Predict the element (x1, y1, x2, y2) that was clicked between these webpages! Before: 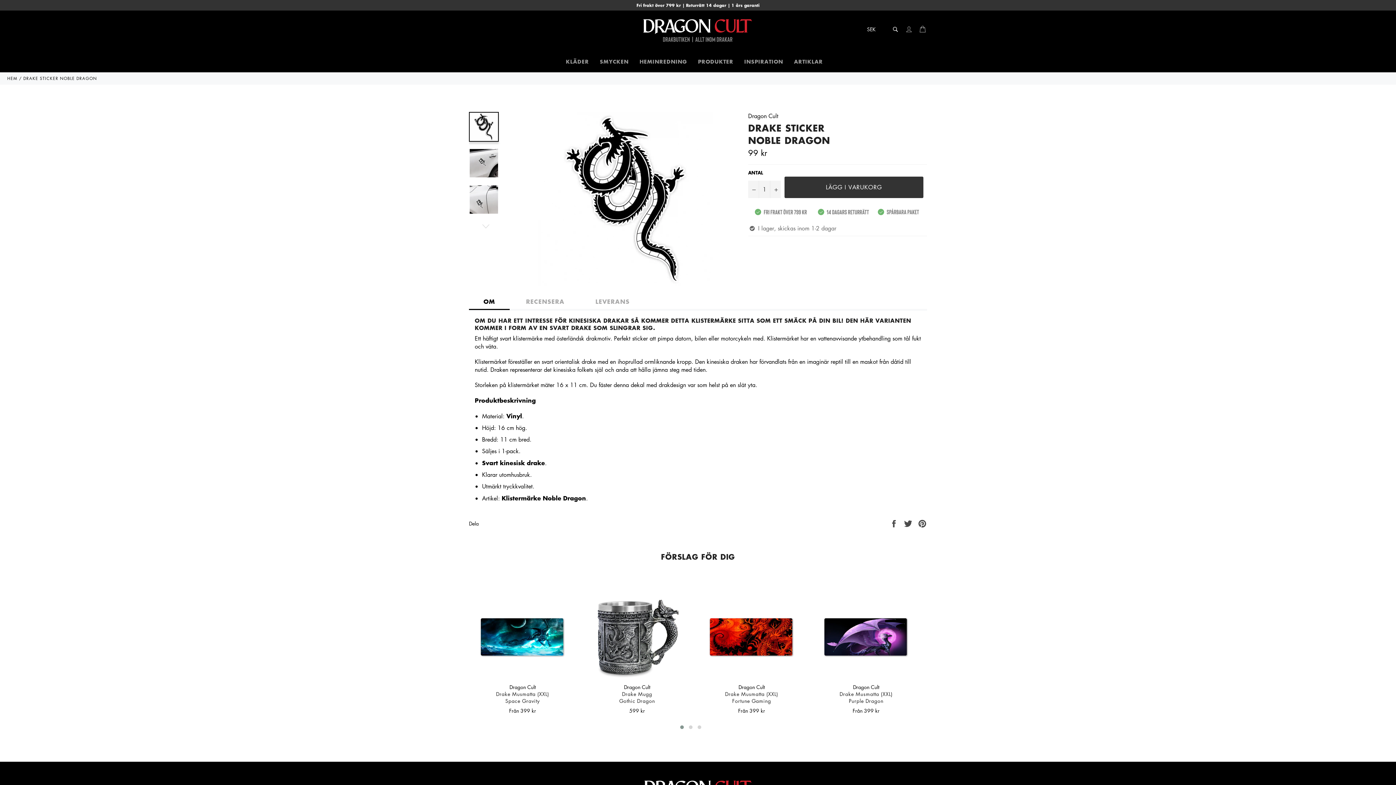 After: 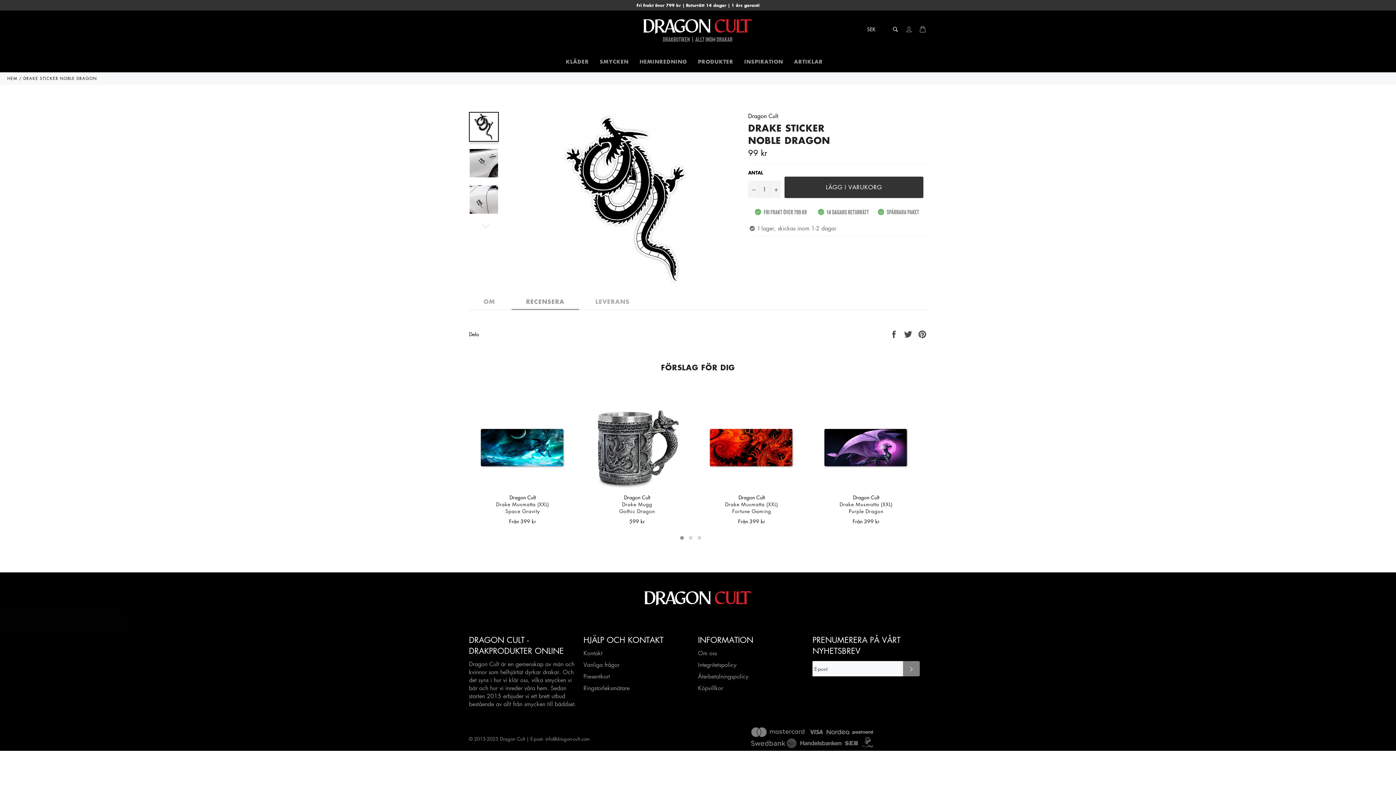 Action: label: RECENSERA bbox: (511, 293, 579, 310)